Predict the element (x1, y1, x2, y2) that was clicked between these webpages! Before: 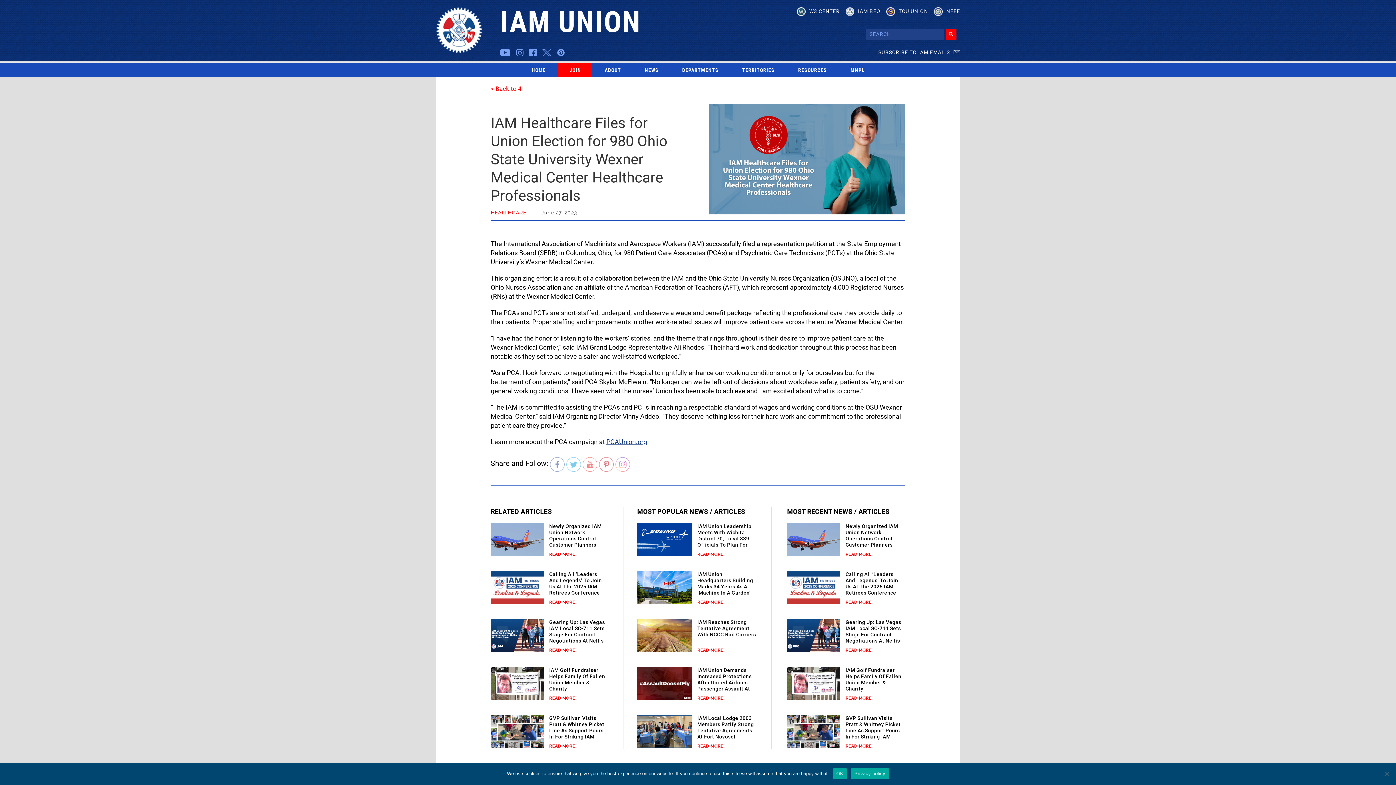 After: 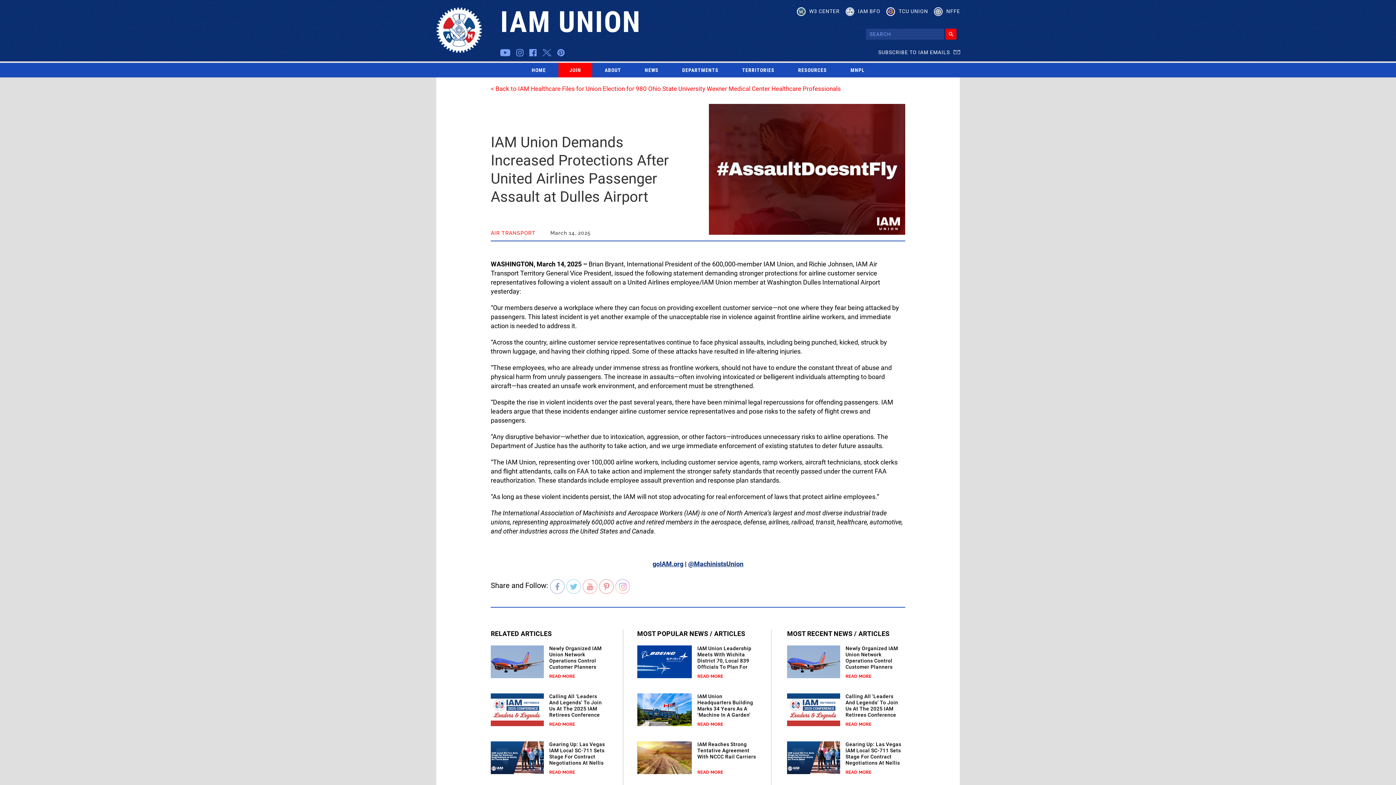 Action: label: IAM Union Demands Increased Protections After United Airlines Passenger Assault At Dulles Airport bbox: (697, 667, 751, 698)